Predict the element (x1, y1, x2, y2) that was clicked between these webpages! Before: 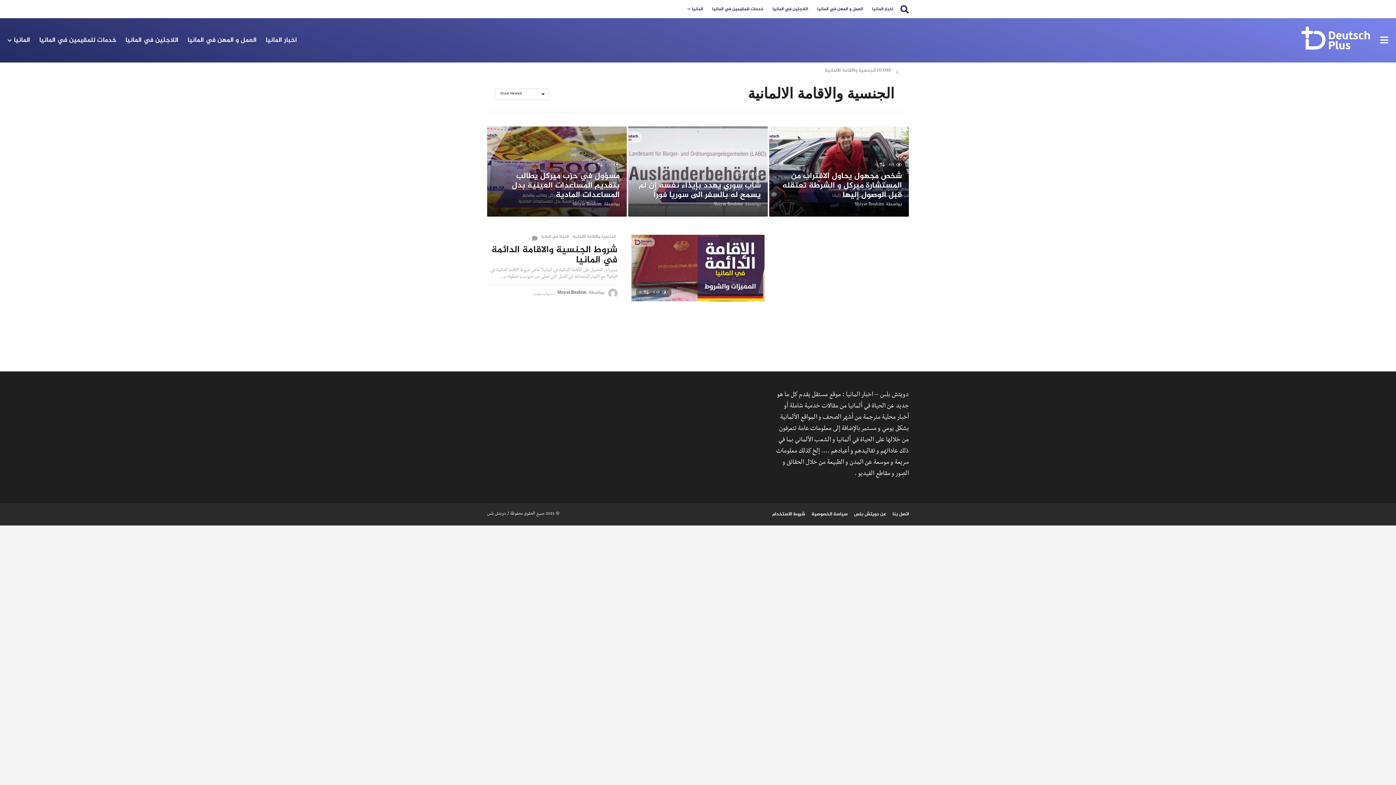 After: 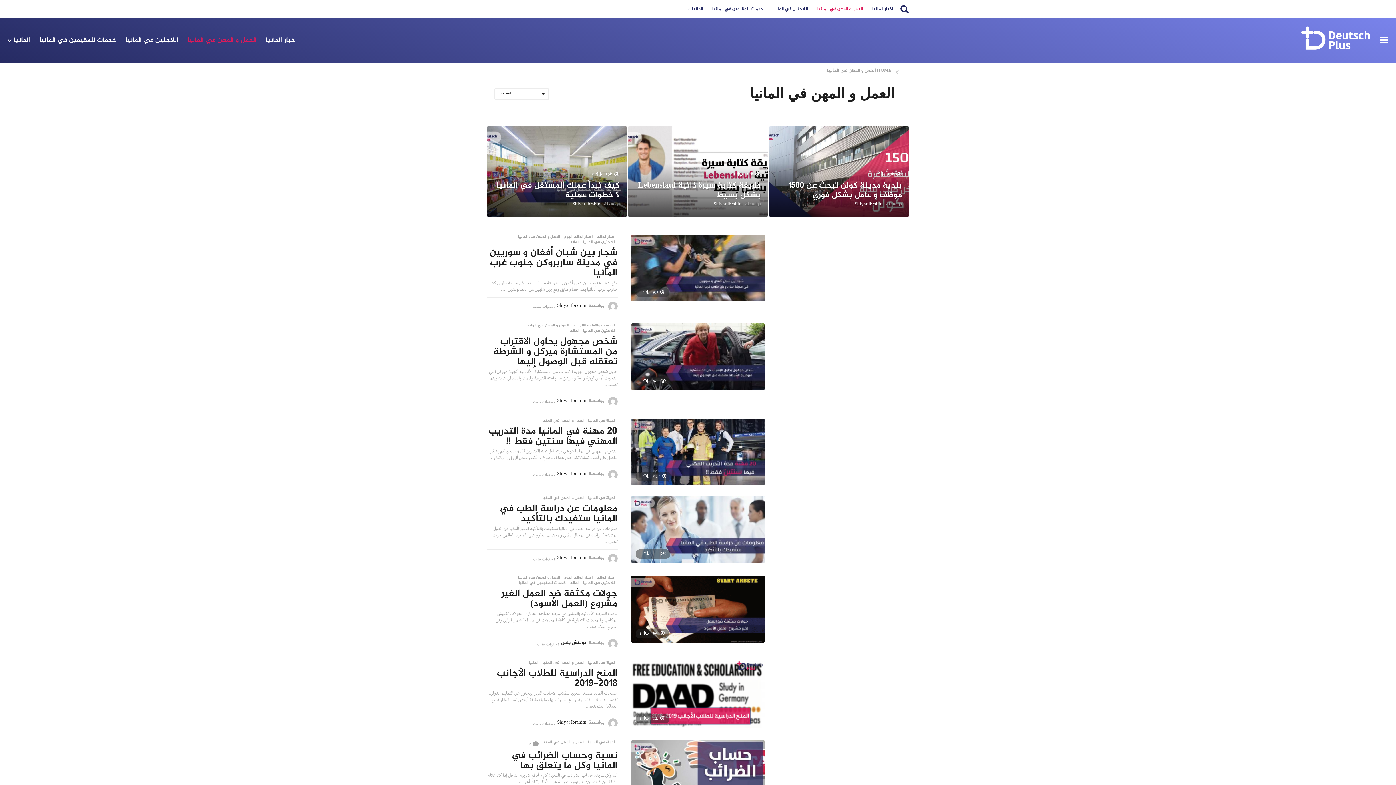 Action: label: العمل و المهن في المانيا bbox: (817, 1, 863, 16)